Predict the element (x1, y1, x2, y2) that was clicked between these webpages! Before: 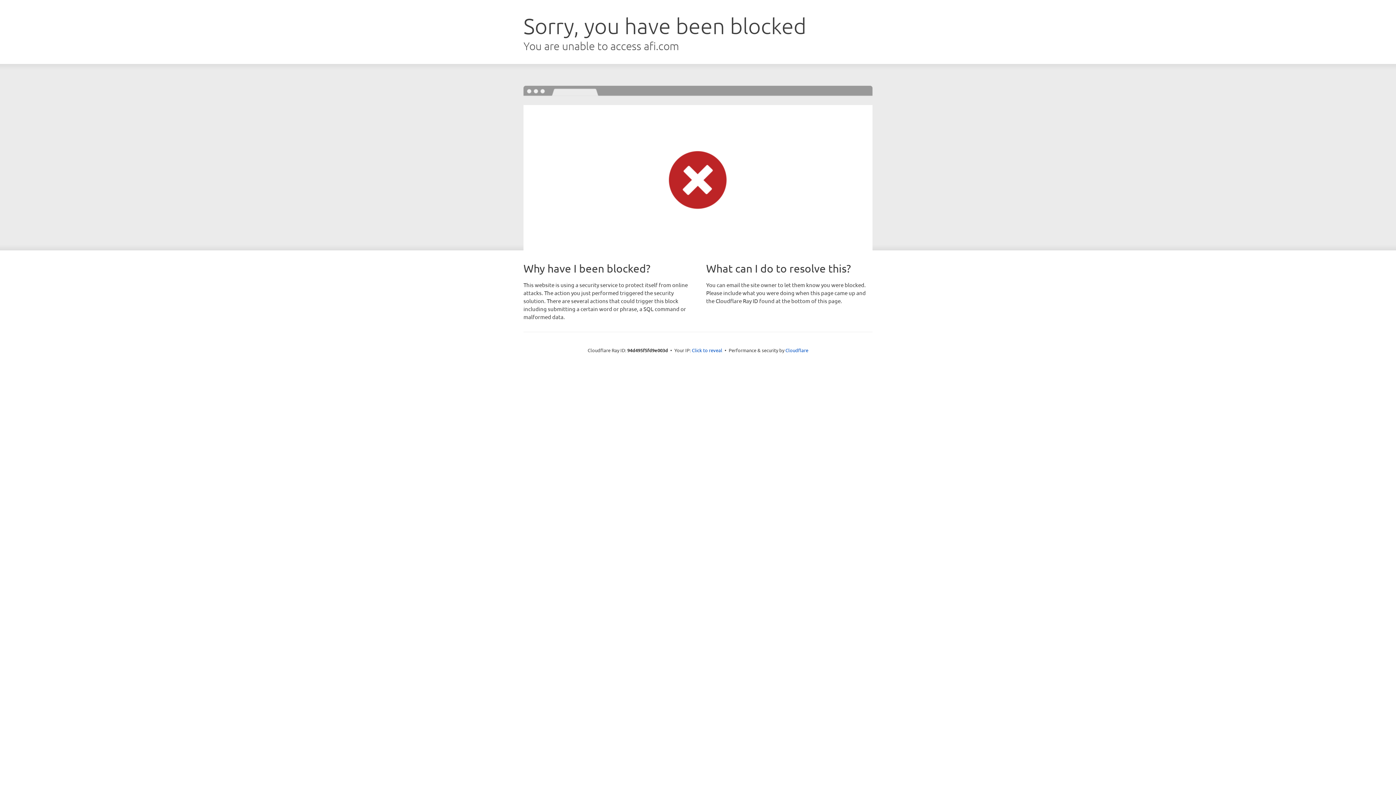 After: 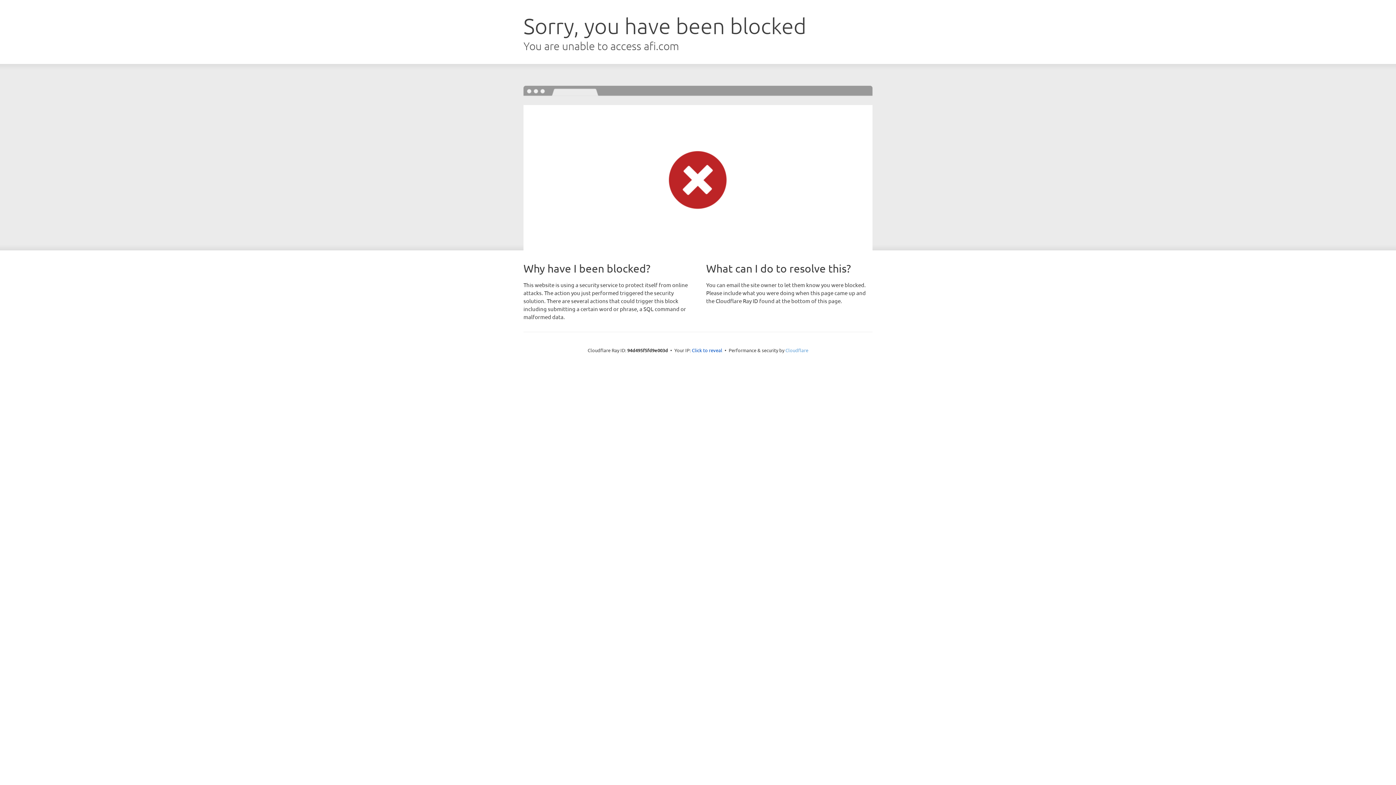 Action: label: Cloudflare bbox: (785, 347, 808, 353)